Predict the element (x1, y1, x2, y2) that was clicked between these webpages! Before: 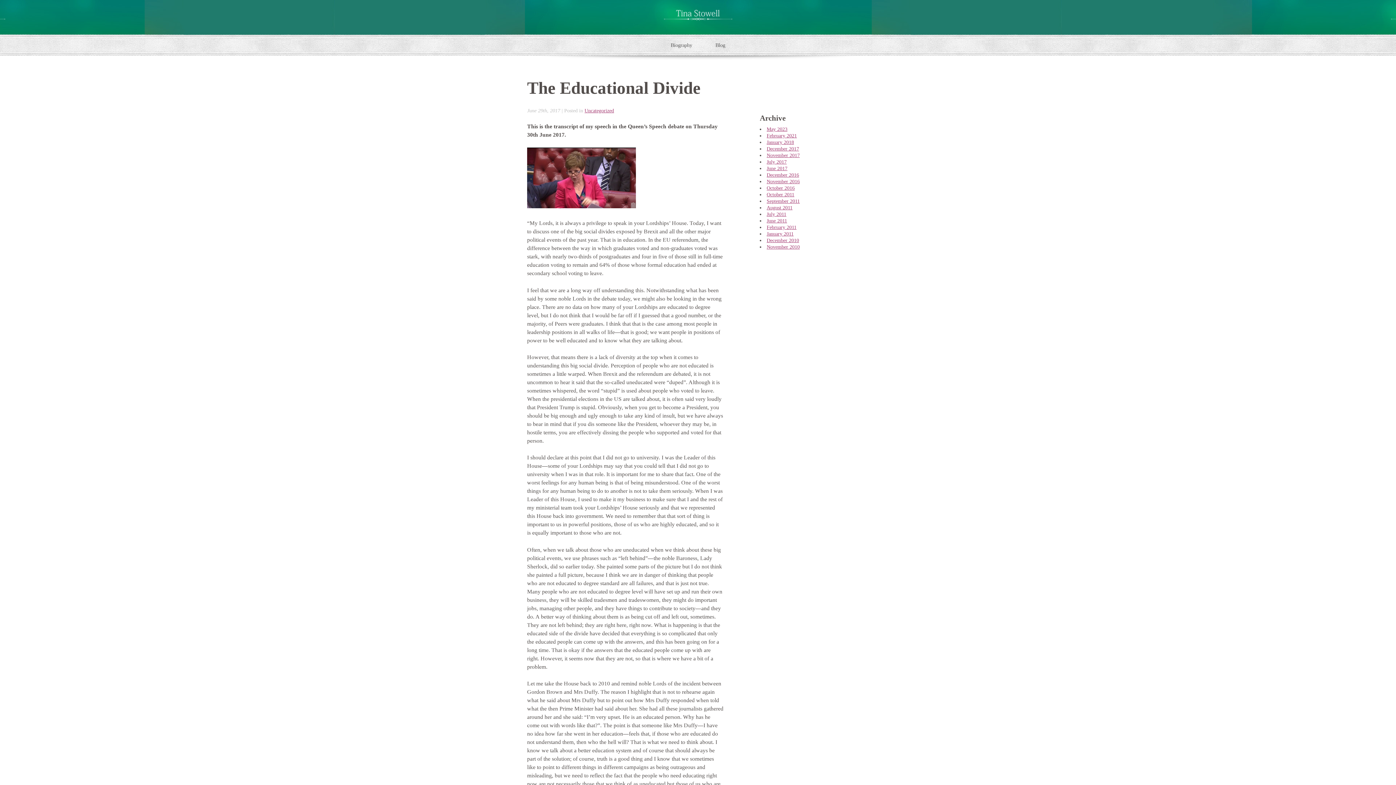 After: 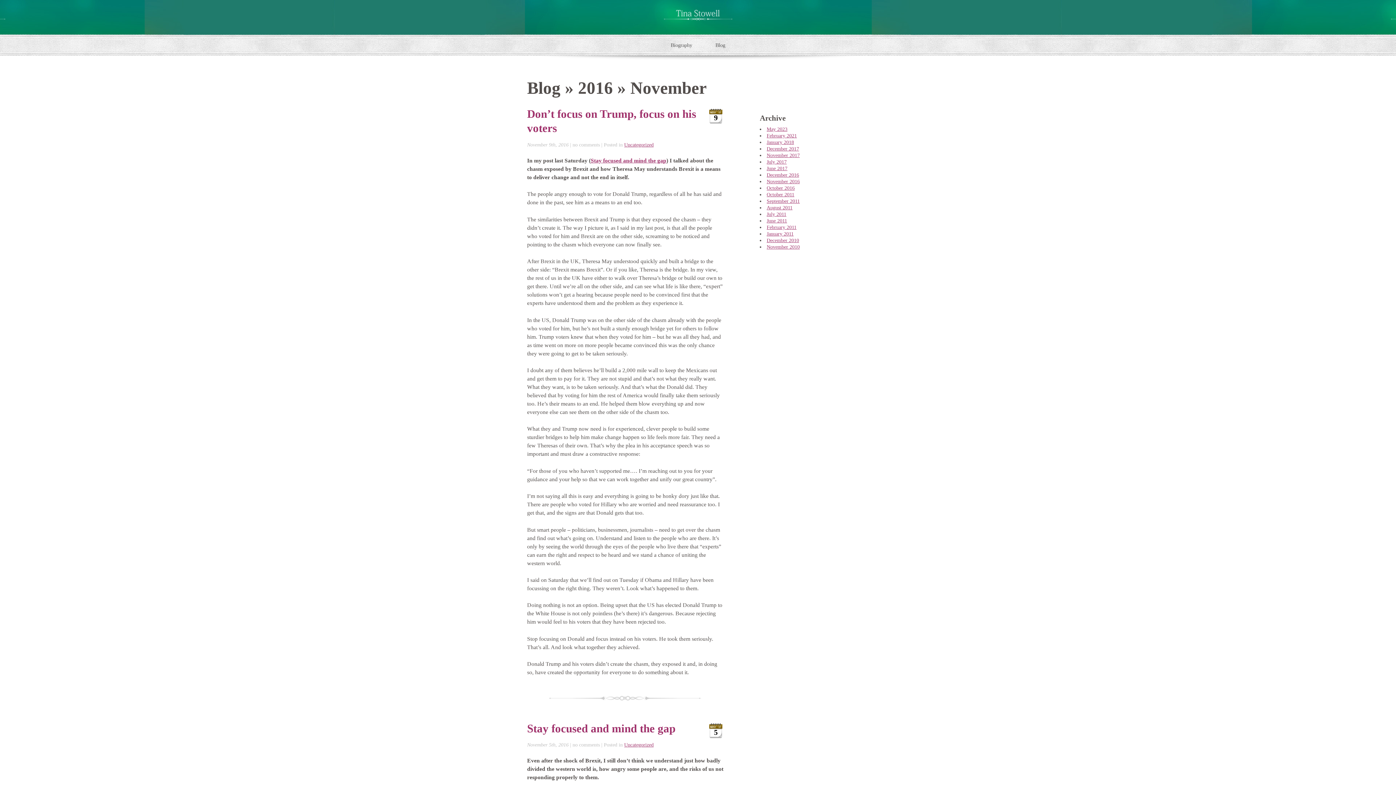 Action: label: November 2016 bbox: (766, 178, 800, 184)